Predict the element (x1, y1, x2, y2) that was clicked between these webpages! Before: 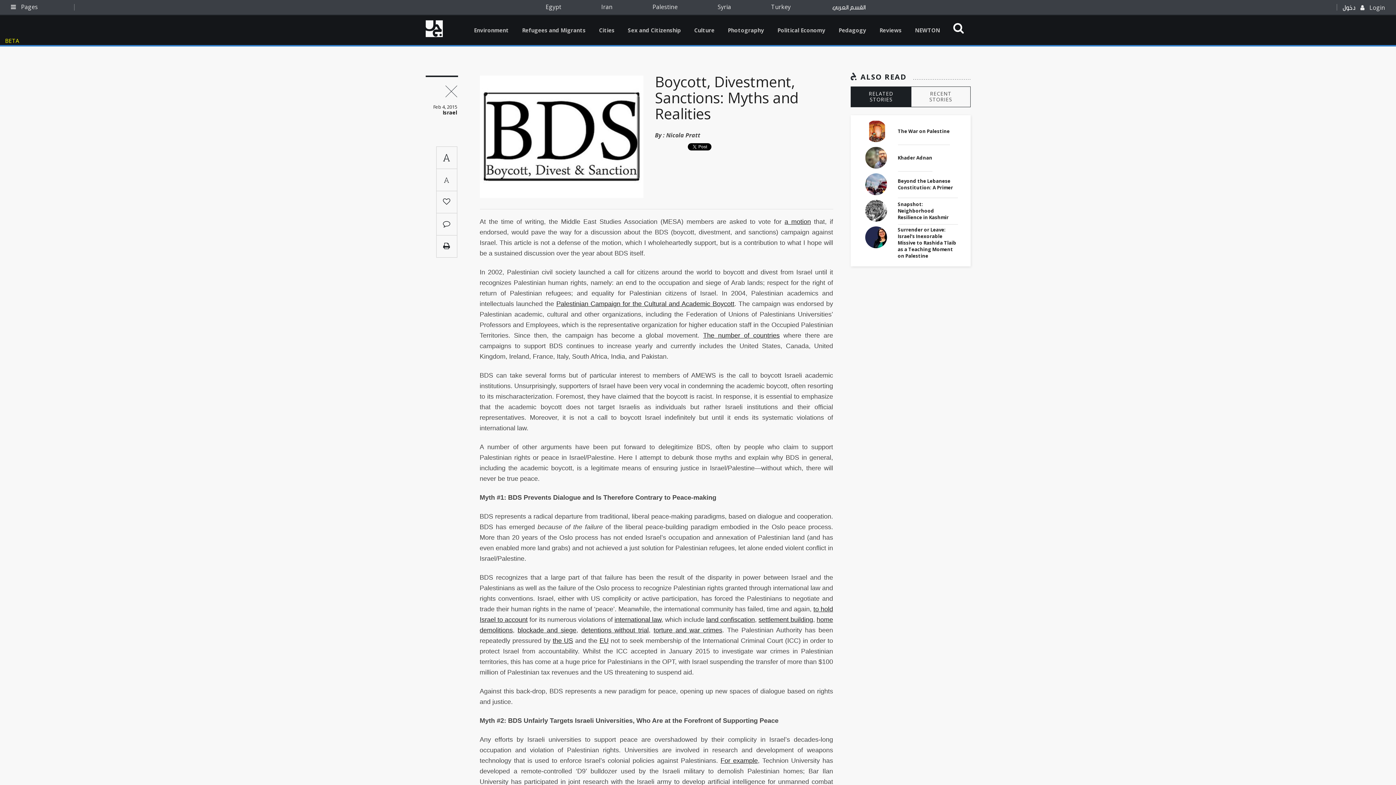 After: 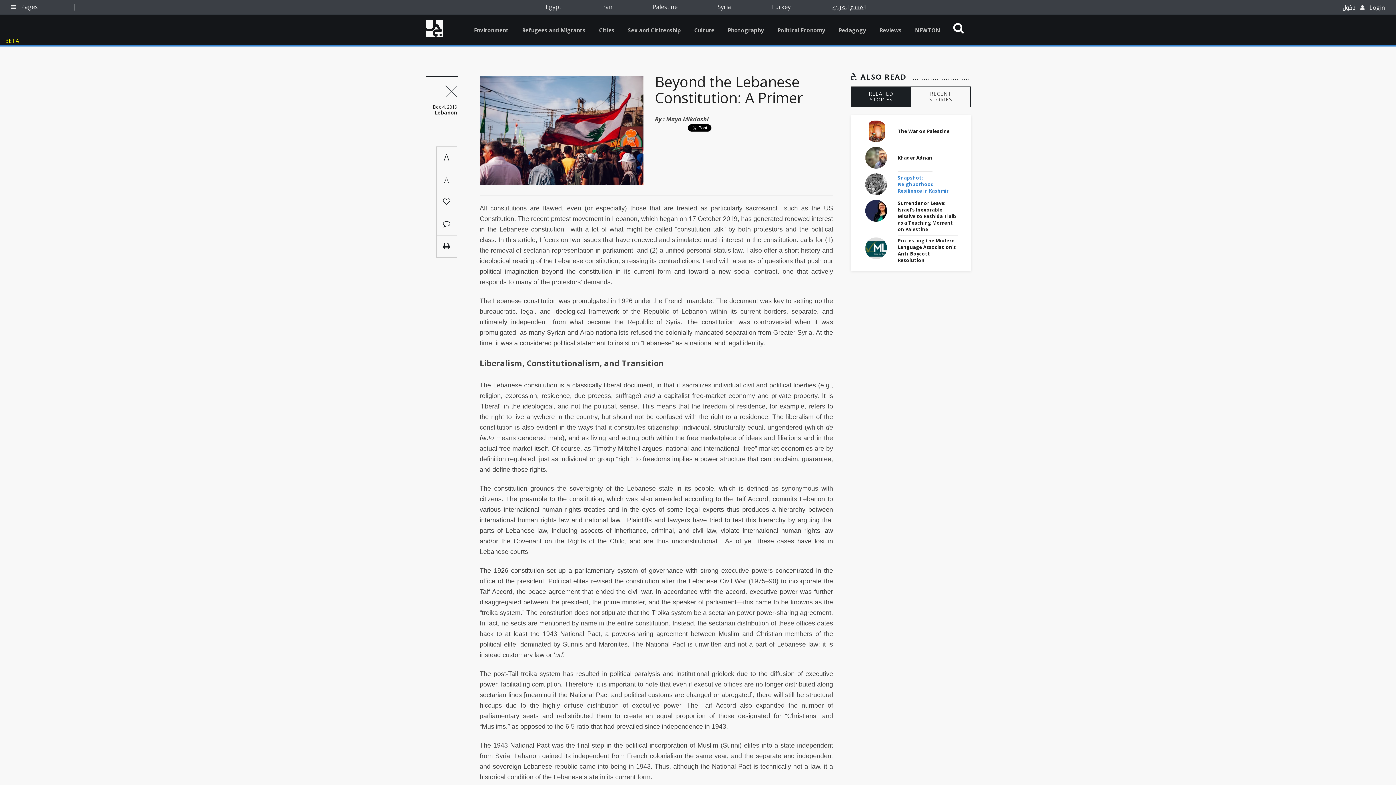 Action: bbox: (898, 177, 958, 190) label: Beyond the Lebanese Constitution: A Primer